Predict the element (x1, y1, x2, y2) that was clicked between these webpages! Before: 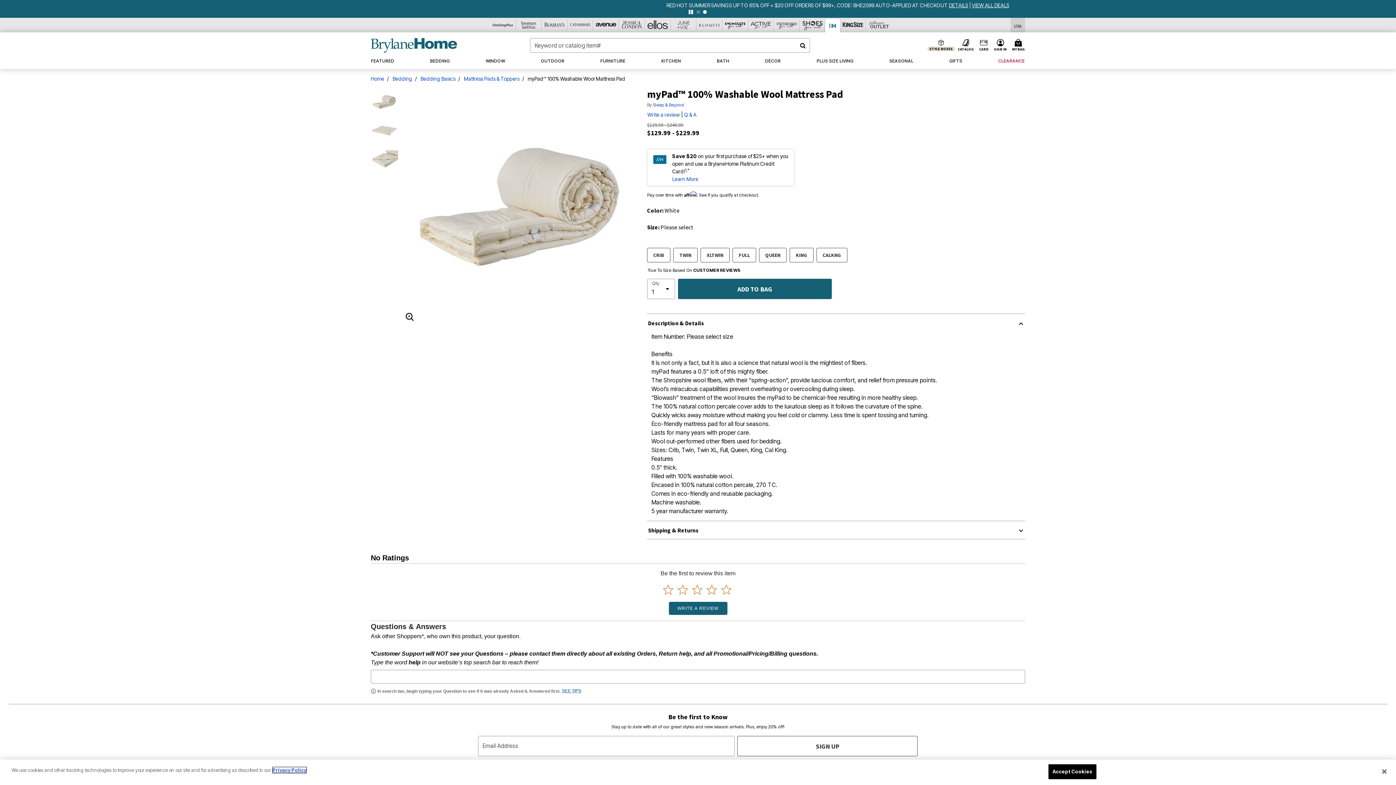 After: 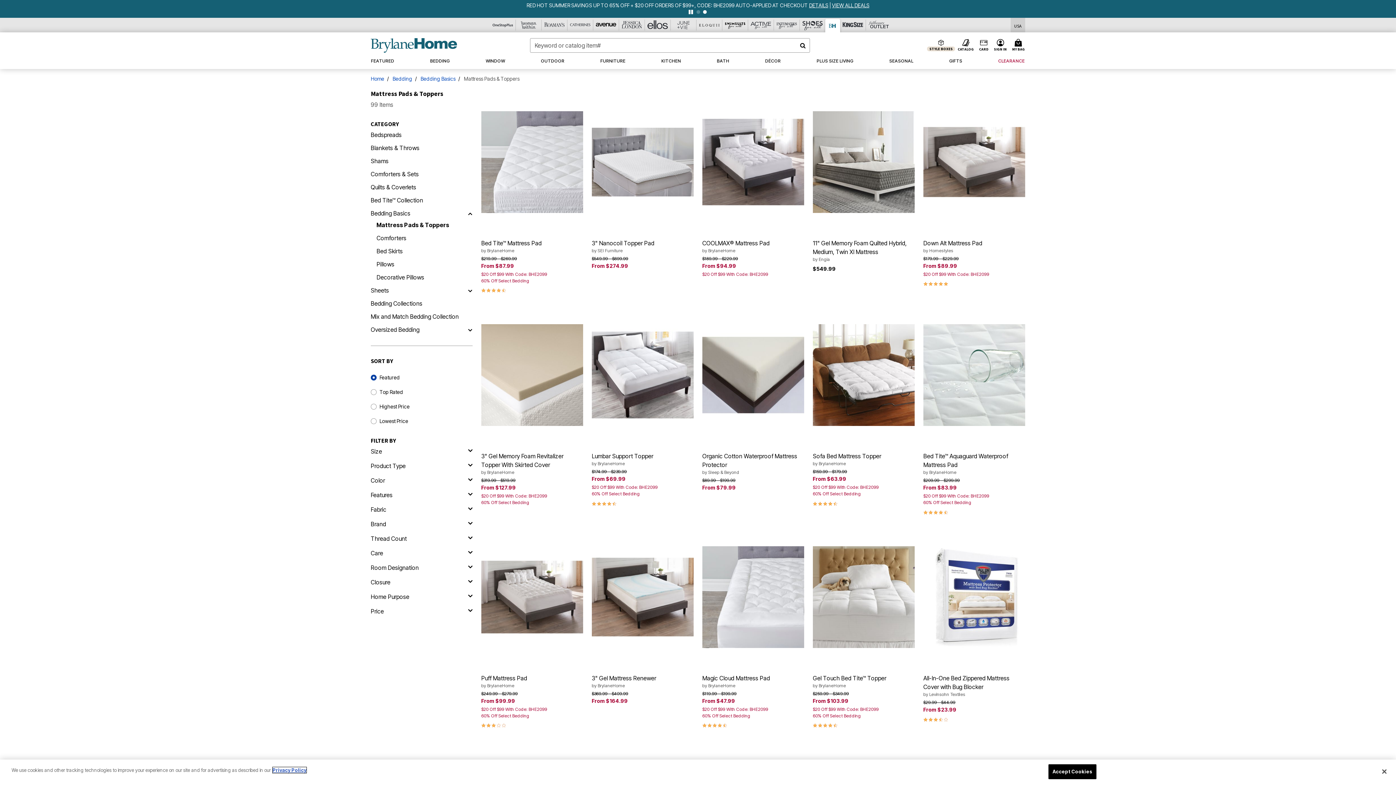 Action: bbox: (464, 75, 519, 81) label: Mattress Pads & Toppers